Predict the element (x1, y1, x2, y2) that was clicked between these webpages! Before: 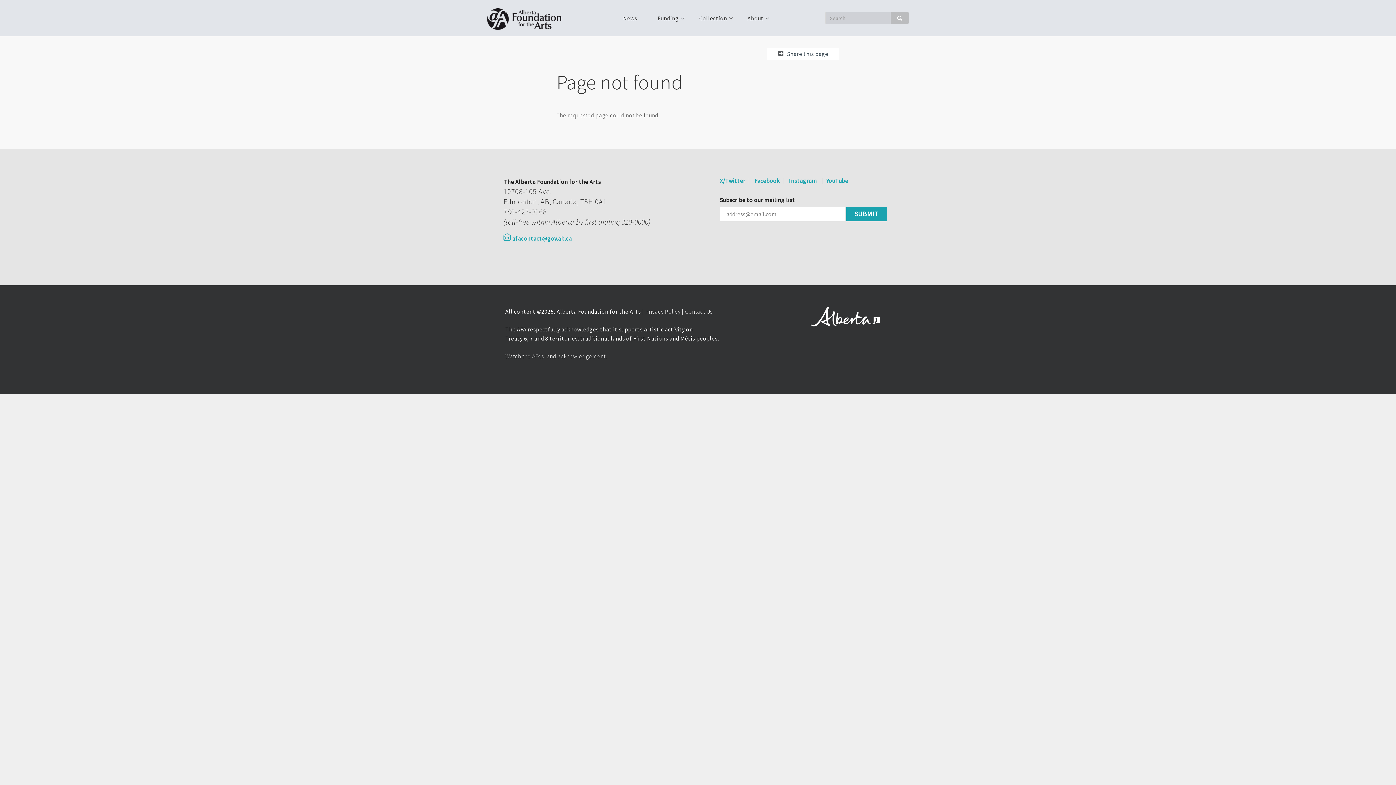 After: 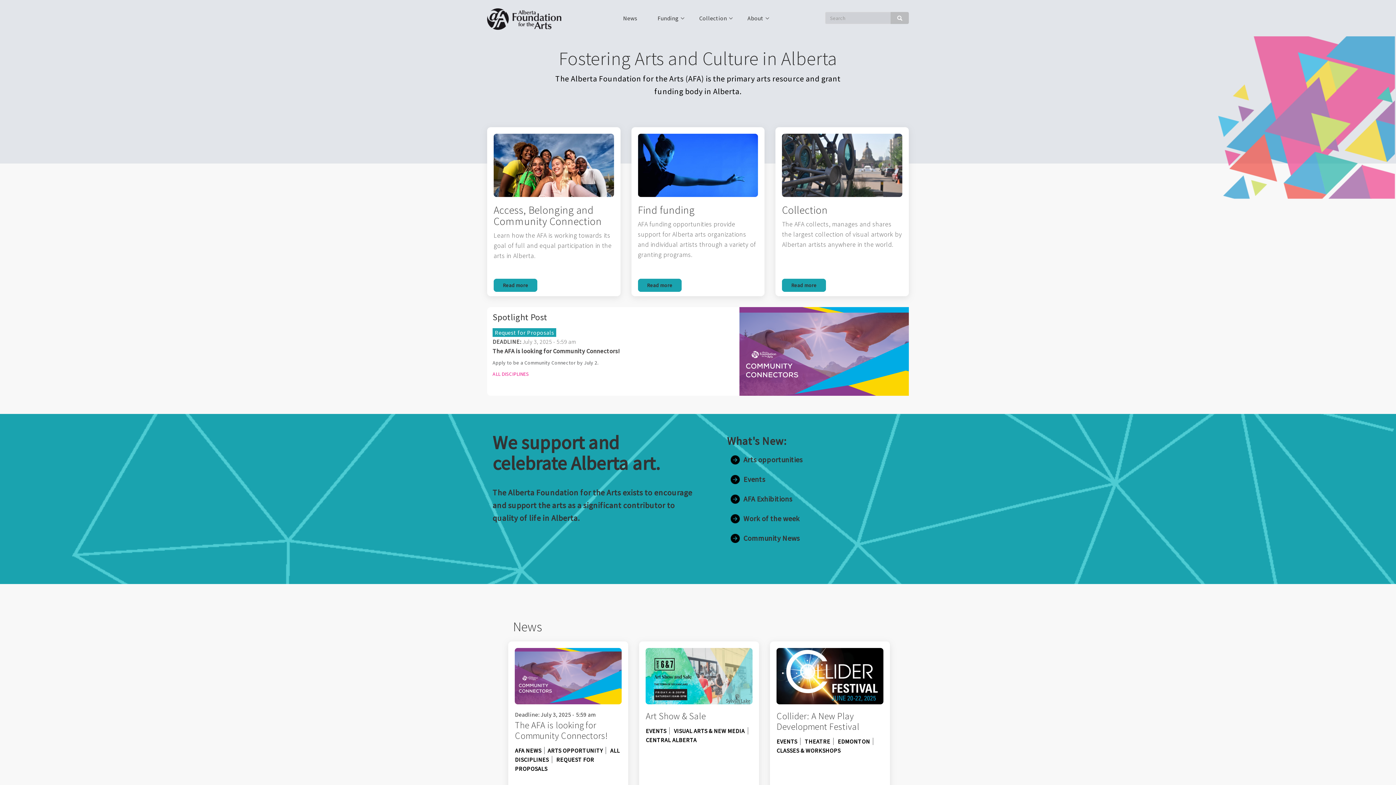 Action: bbox: (487, 0, 566, 36)